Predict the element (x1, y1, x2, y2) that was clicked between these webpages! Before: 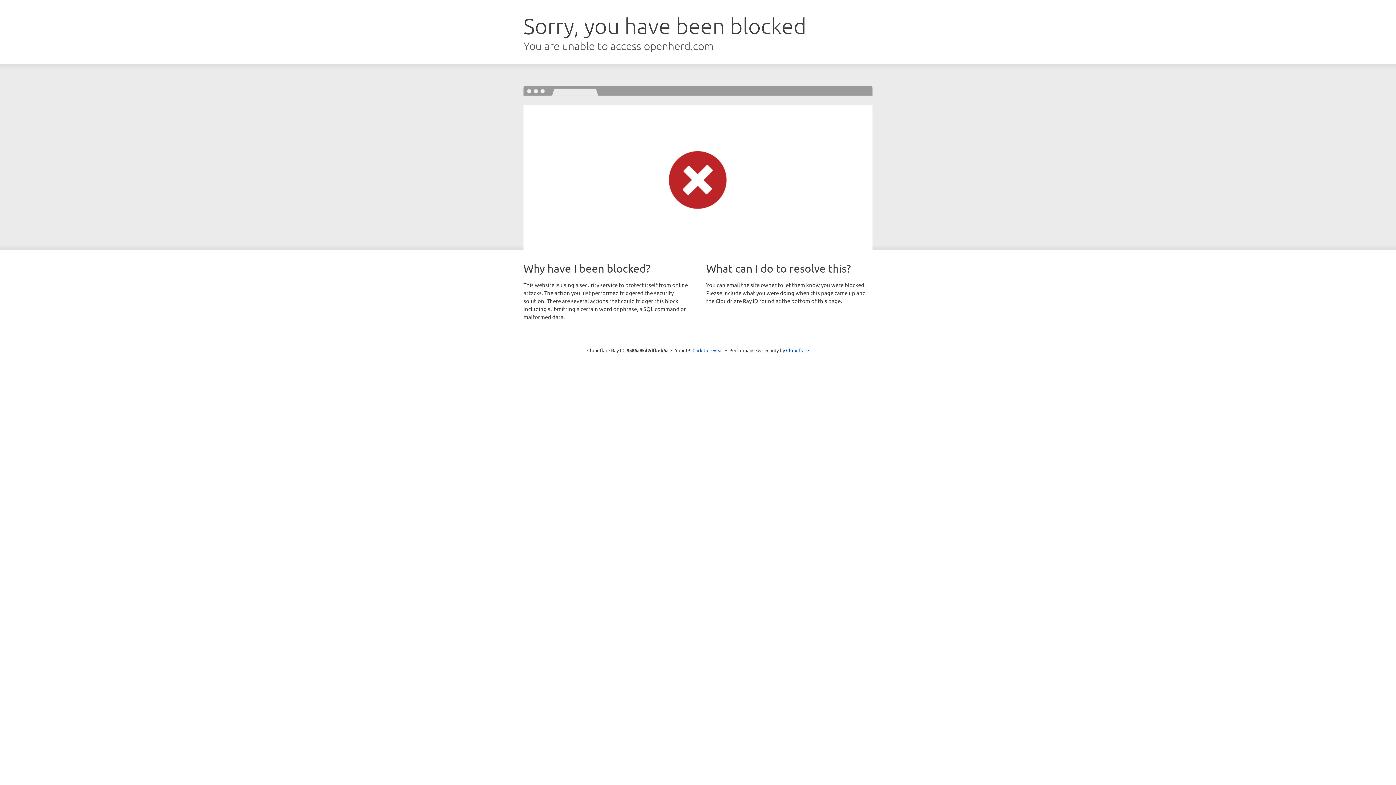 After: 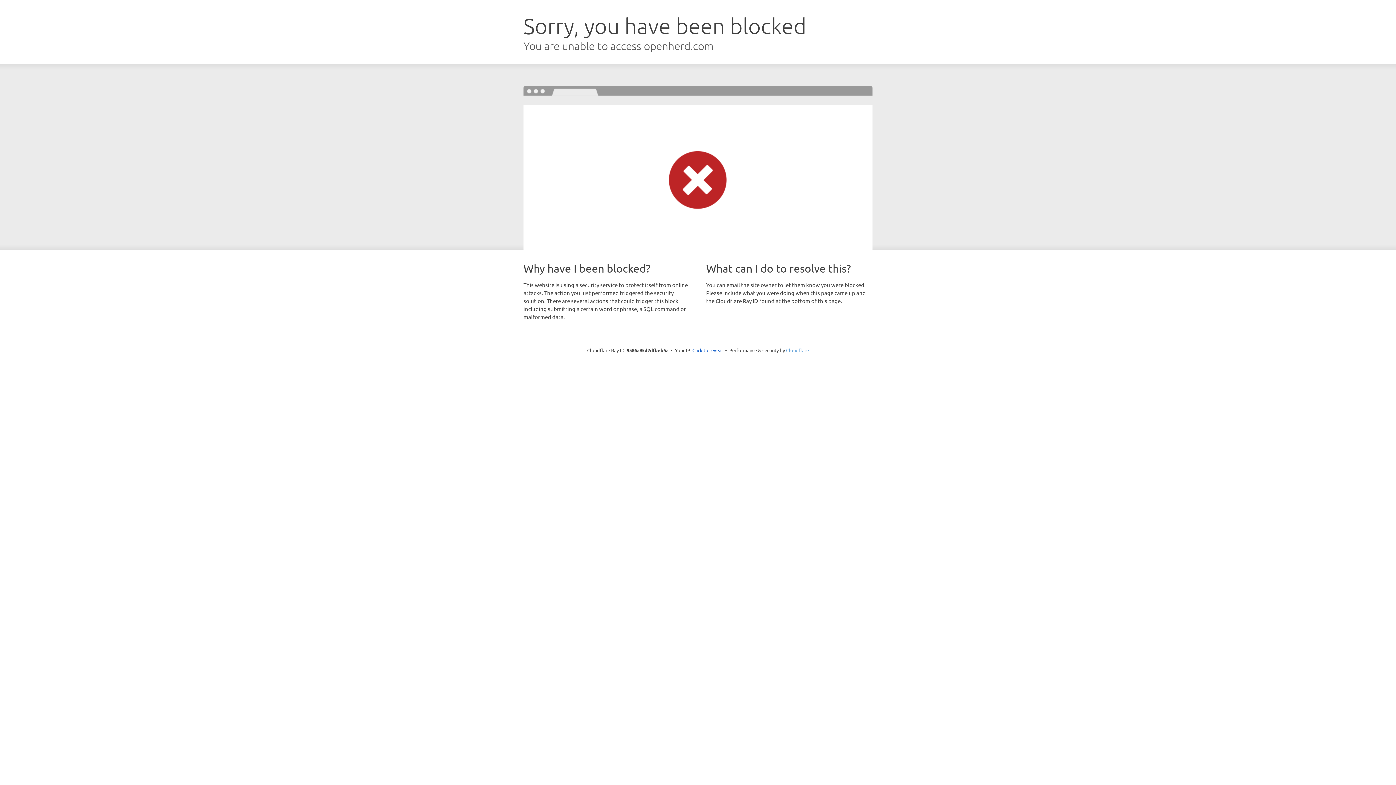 Action: label: Cloudflare bbox: (786, 347, 809, 353)